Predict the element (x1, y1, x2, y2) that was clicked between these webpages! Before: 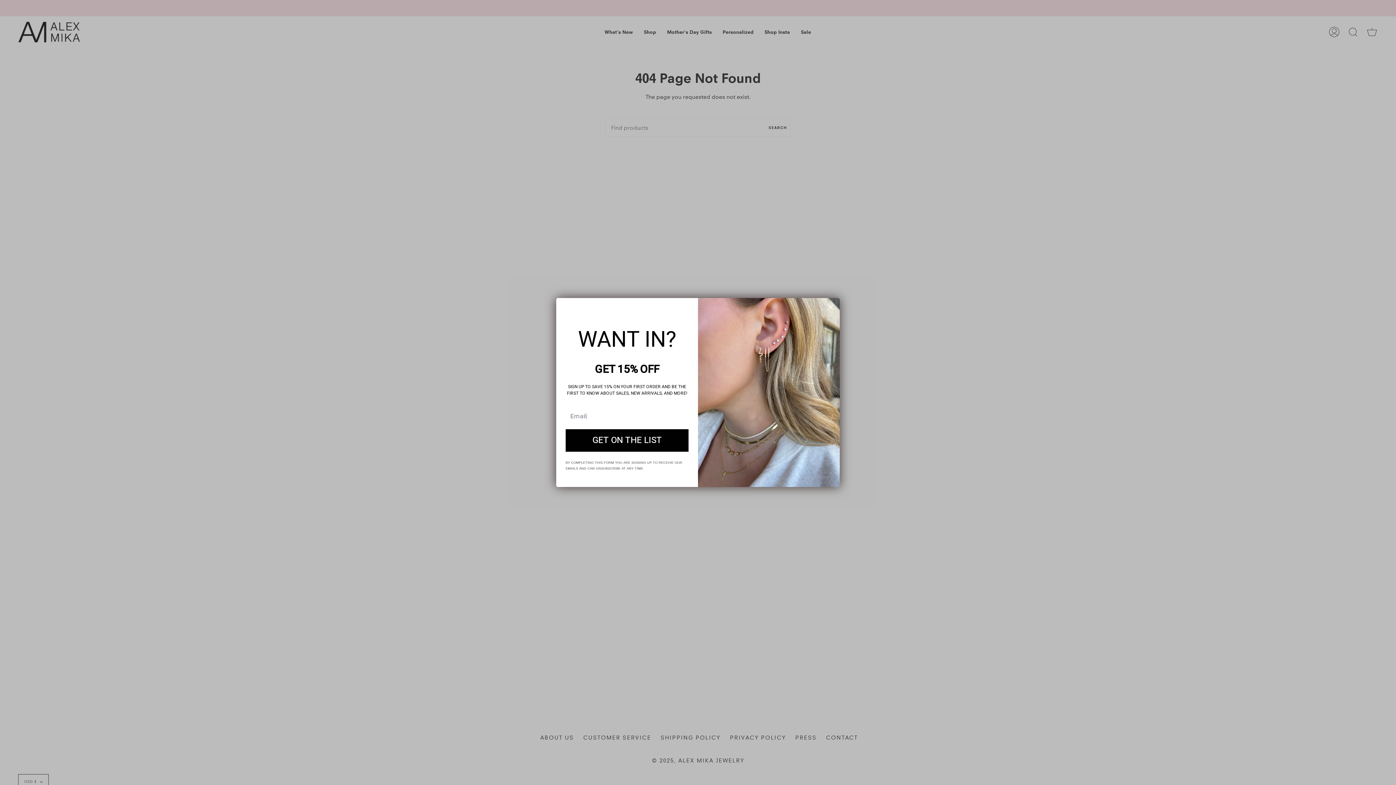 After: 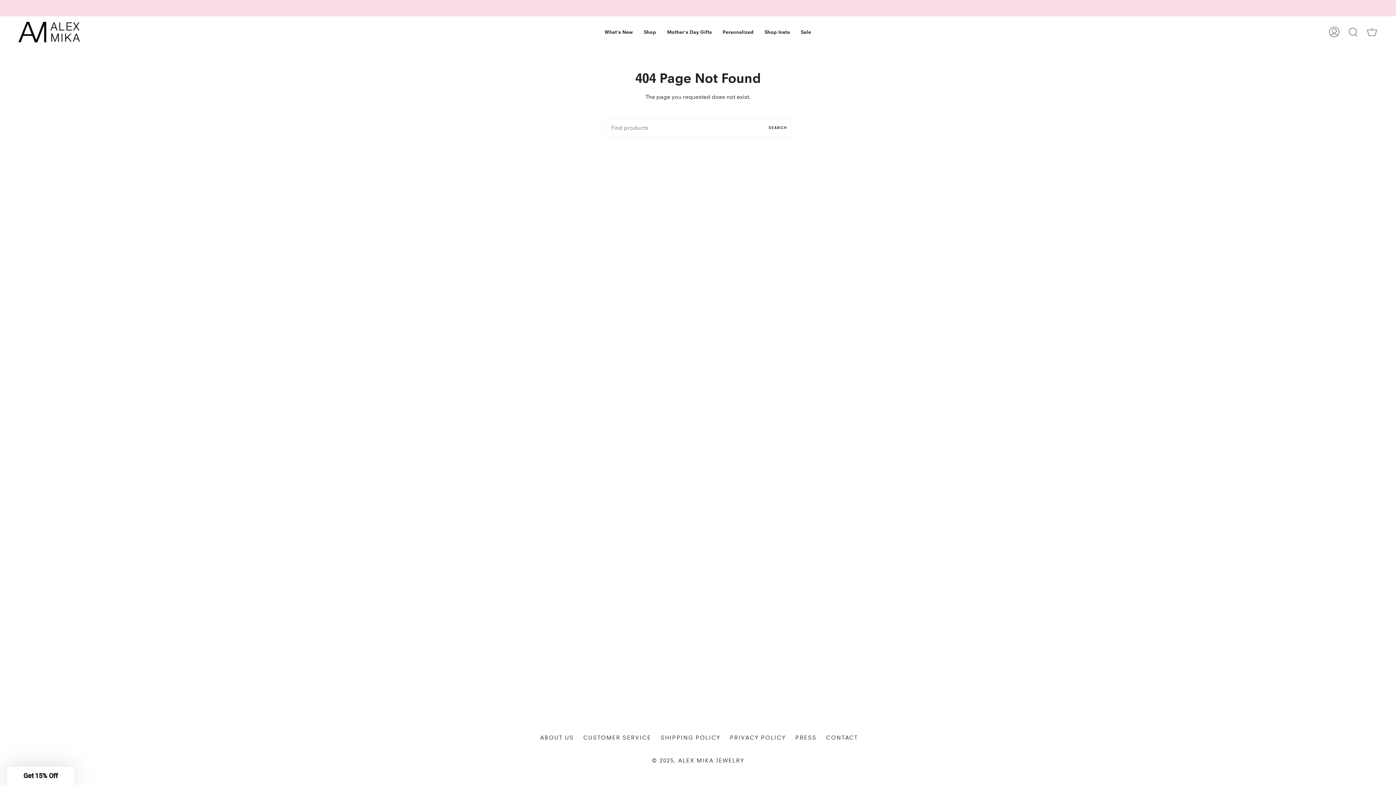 Action: bbox: (824, 301, 837, 313) label: Close dialog